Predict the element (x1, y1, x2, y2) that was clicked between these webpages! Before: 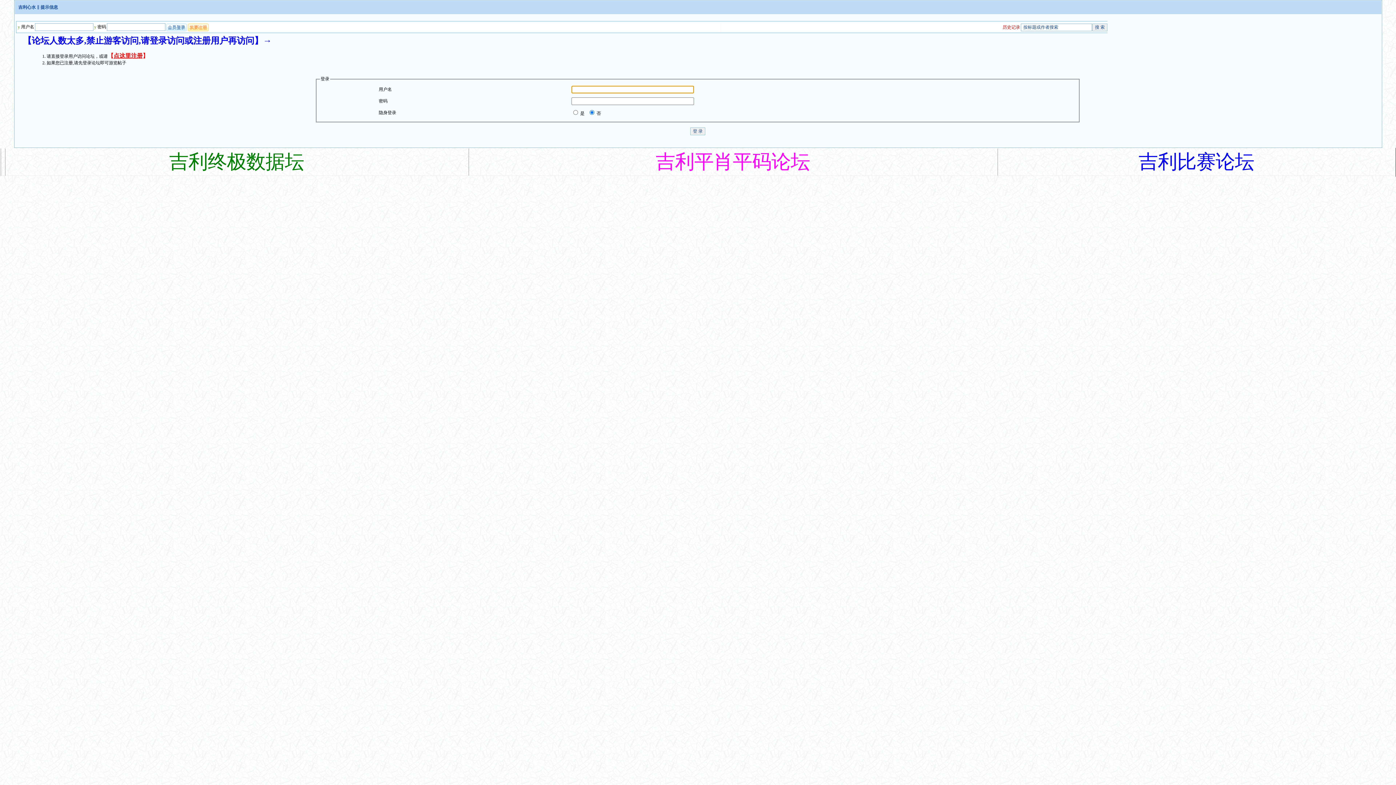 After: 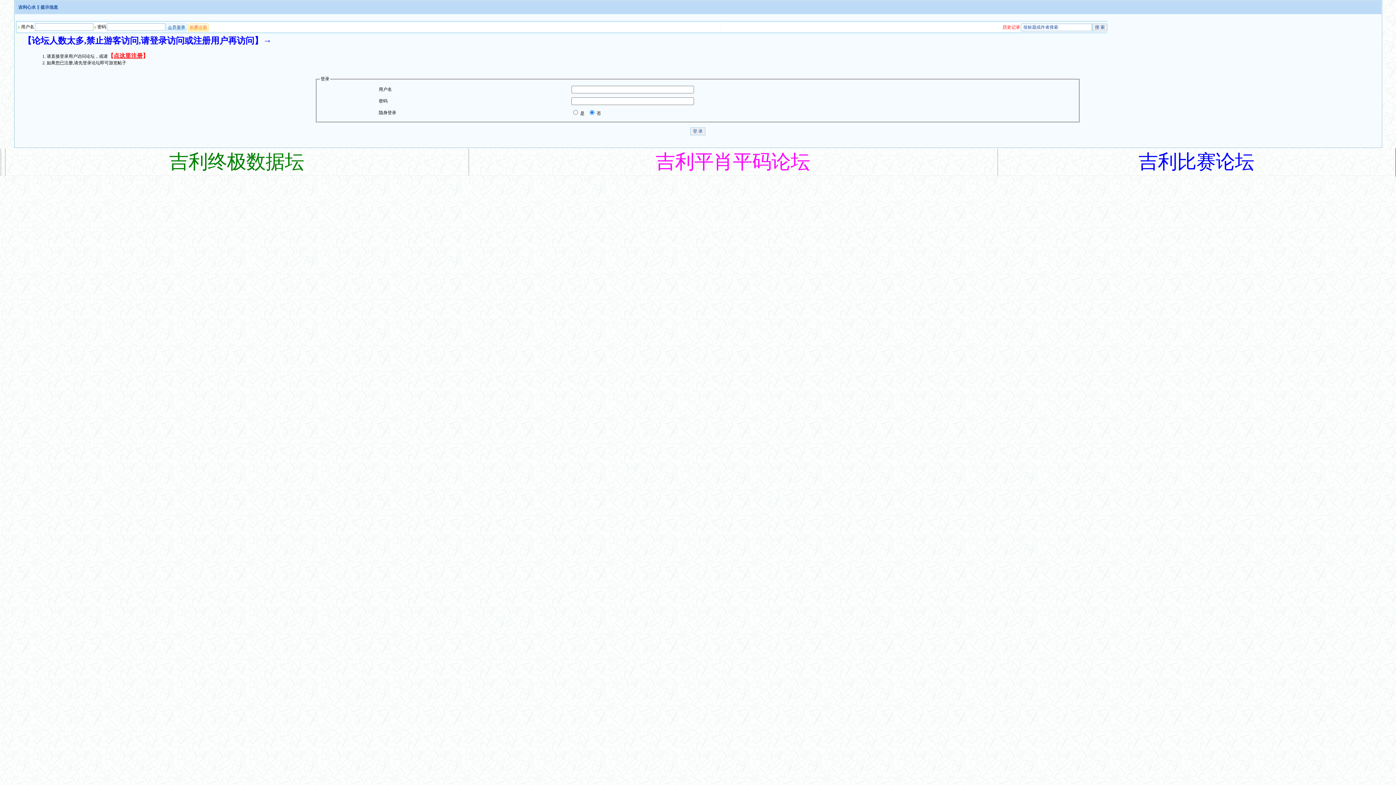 Action: bbox: (271, 39, 293, 44)